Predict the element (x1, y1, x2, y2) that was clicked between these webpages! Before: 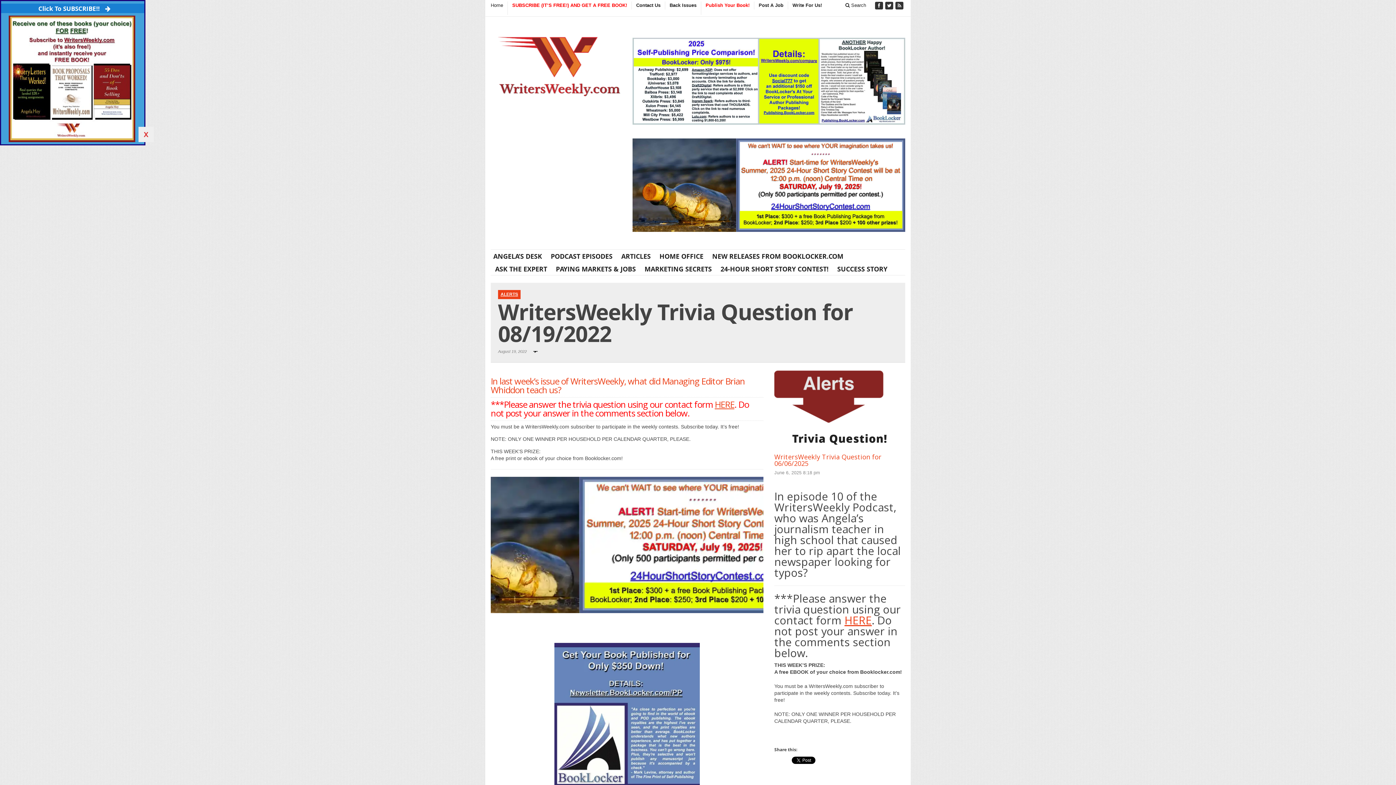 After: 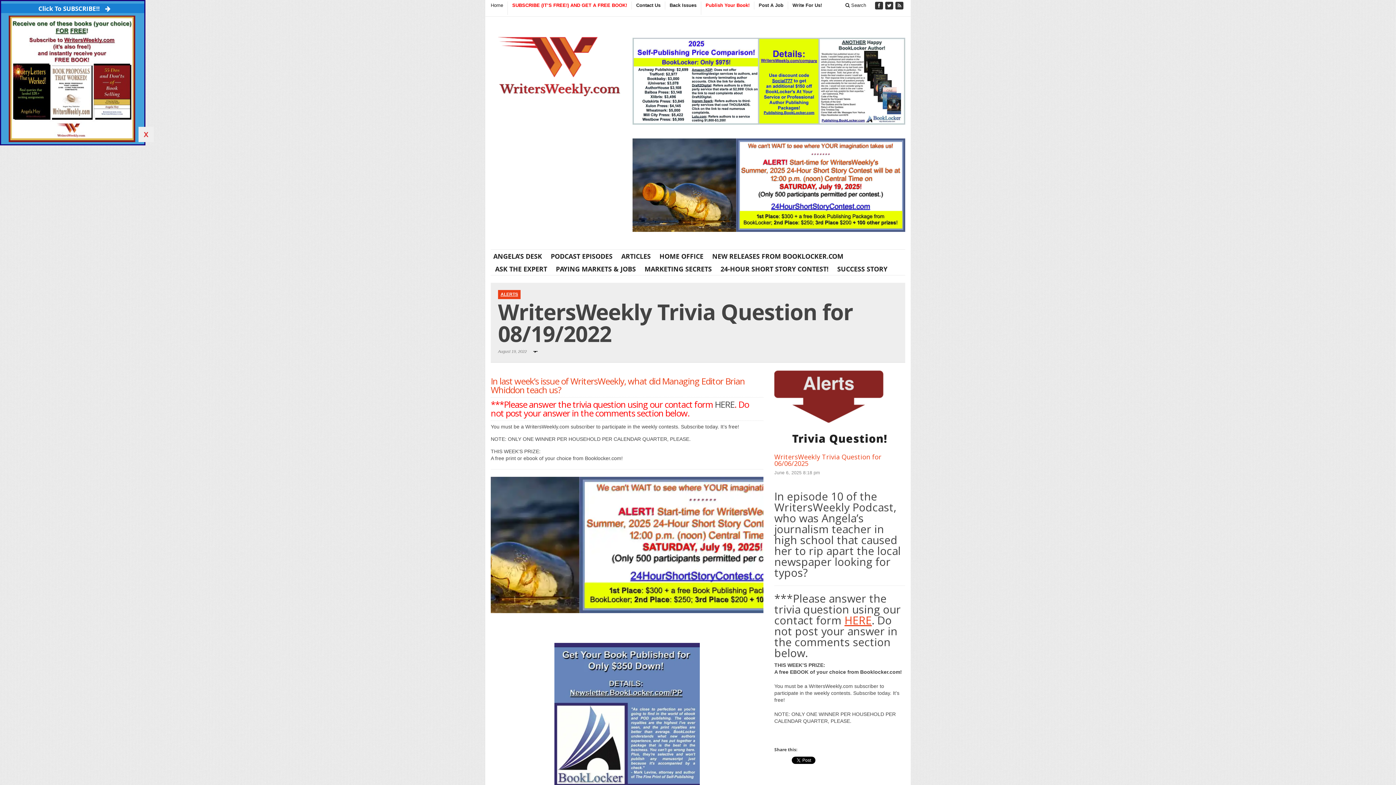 Action: label: HERE bbox: (714, 398, 734, 410)